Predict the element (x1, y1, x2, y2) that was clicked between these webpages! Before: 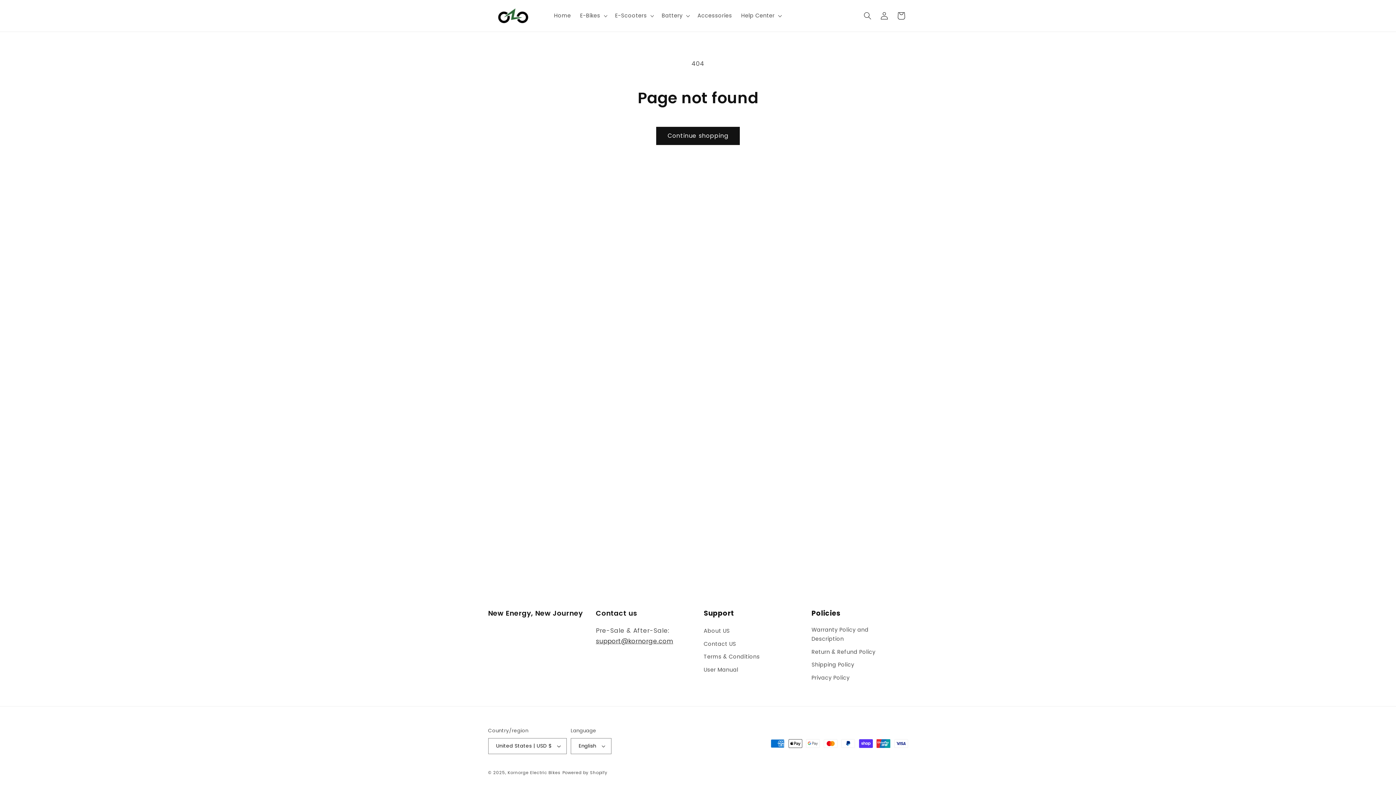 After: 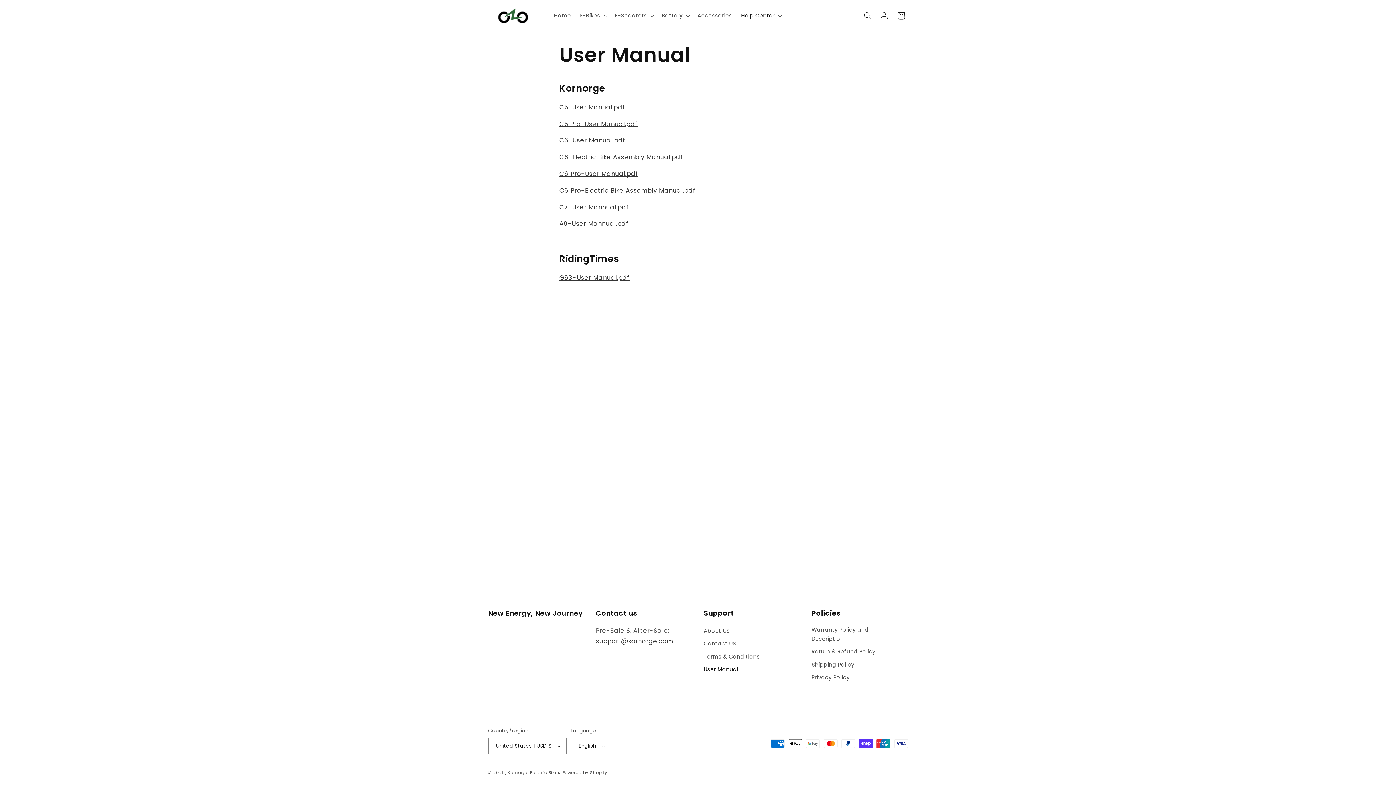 Action: label: User Manual bbox: (703, 663, 738, 676)